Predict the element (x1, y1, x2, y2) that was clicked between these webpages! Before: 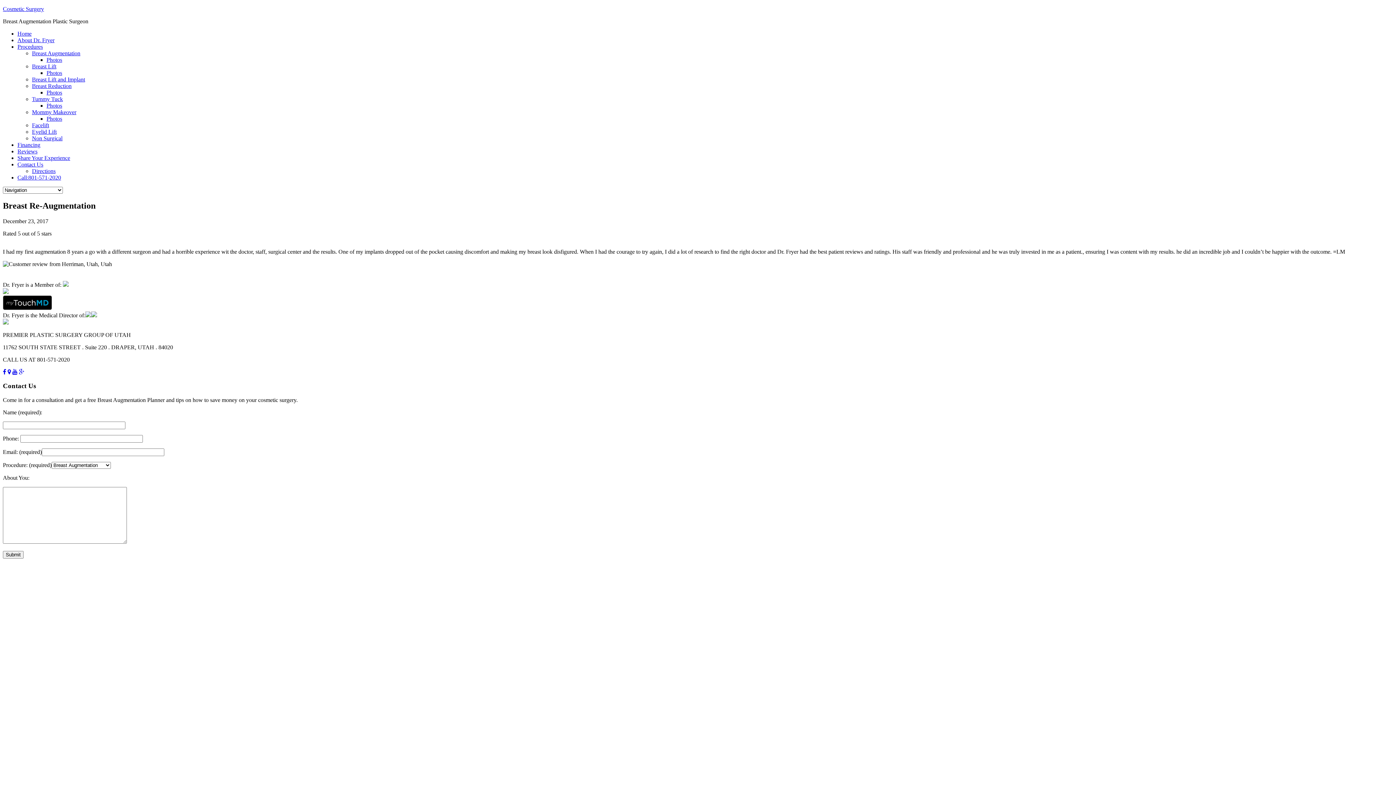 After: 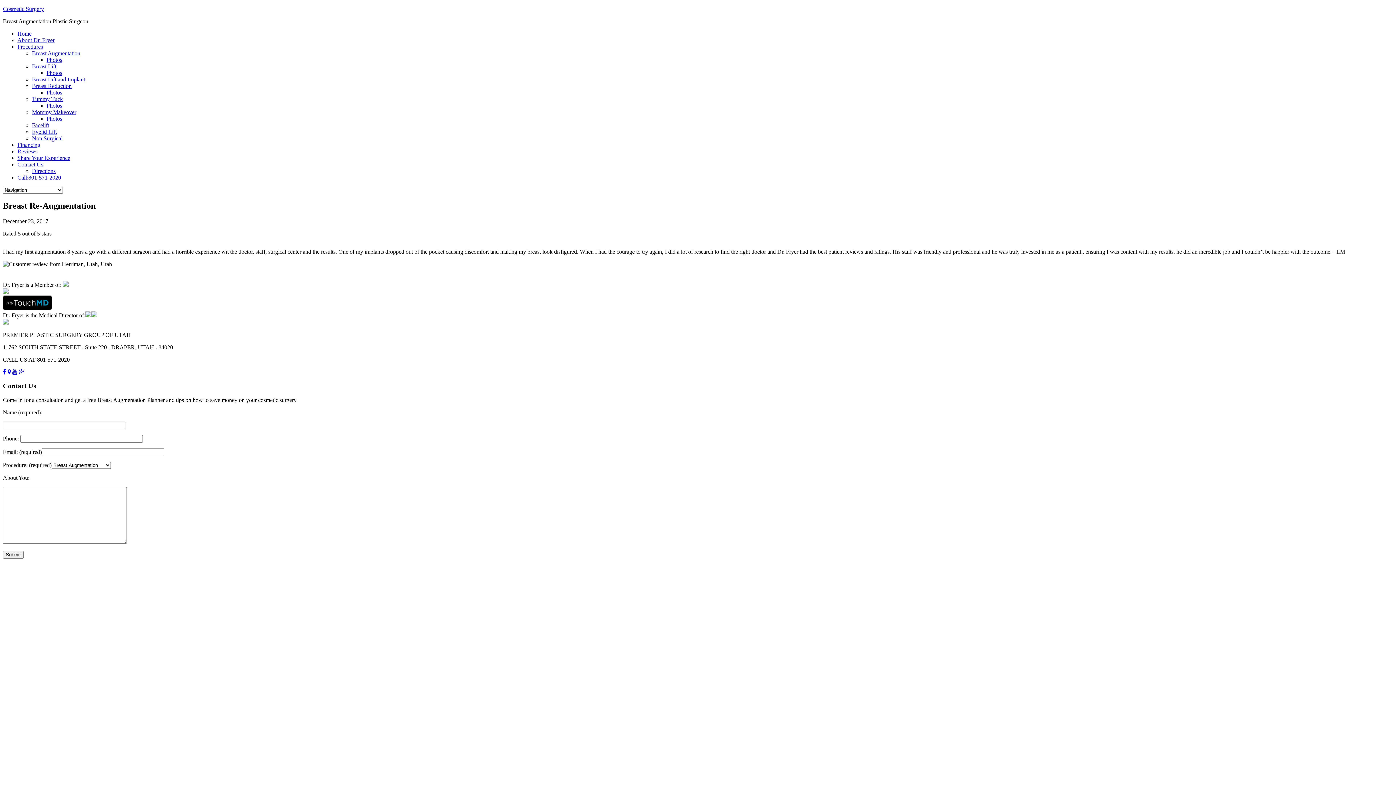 Action: bbox: (18, 368, 24, 375)